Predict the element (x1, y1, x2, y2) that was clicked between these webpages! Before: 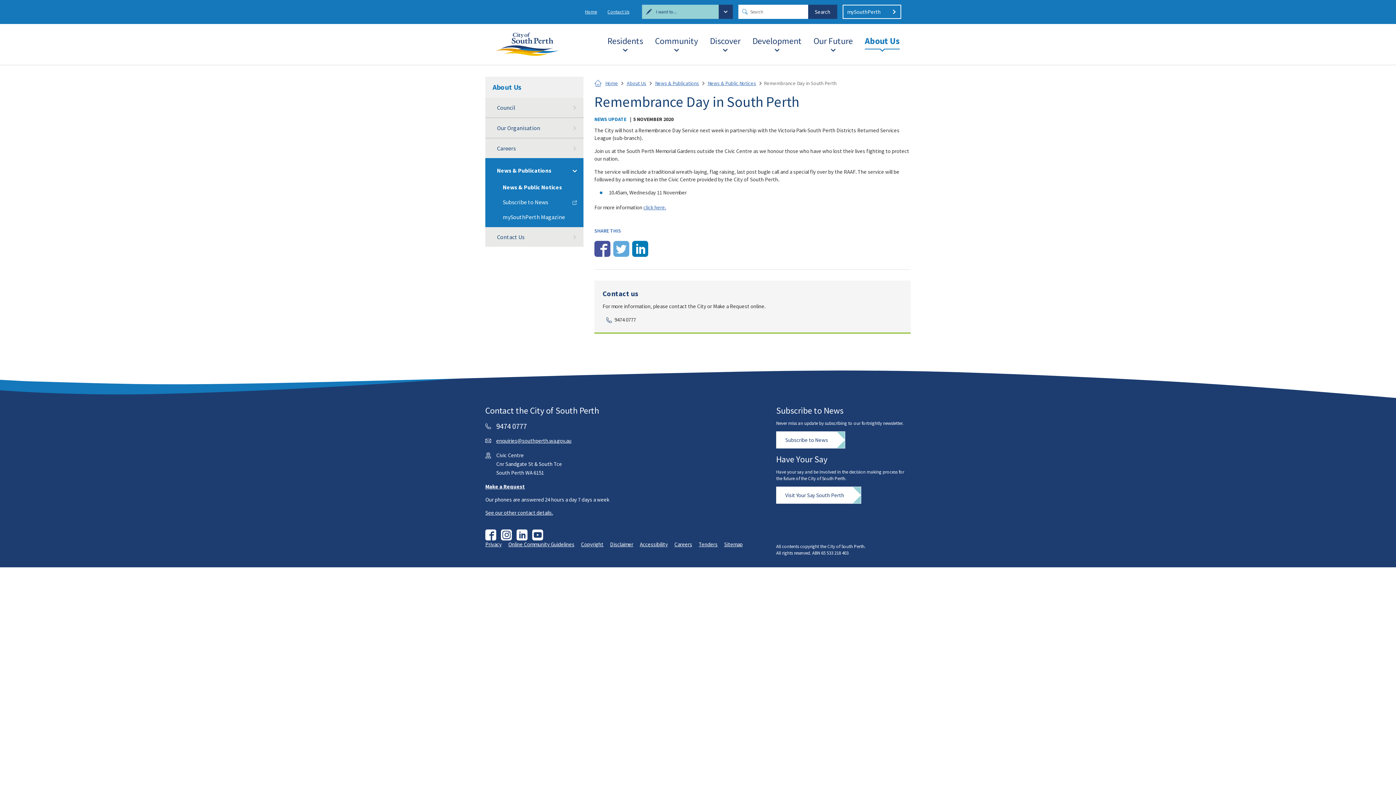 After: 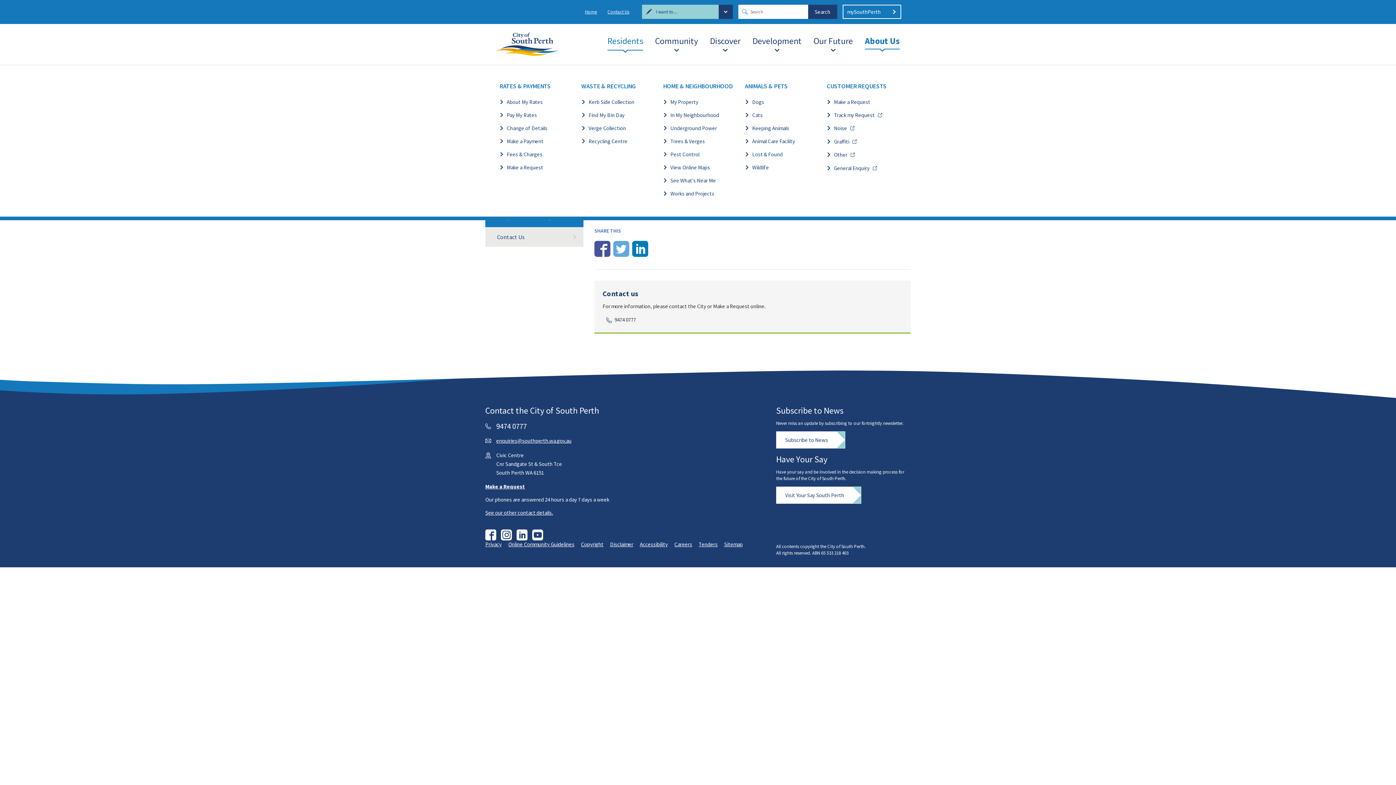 Action: bbox: (607, 29, 643, 49) label: Residents